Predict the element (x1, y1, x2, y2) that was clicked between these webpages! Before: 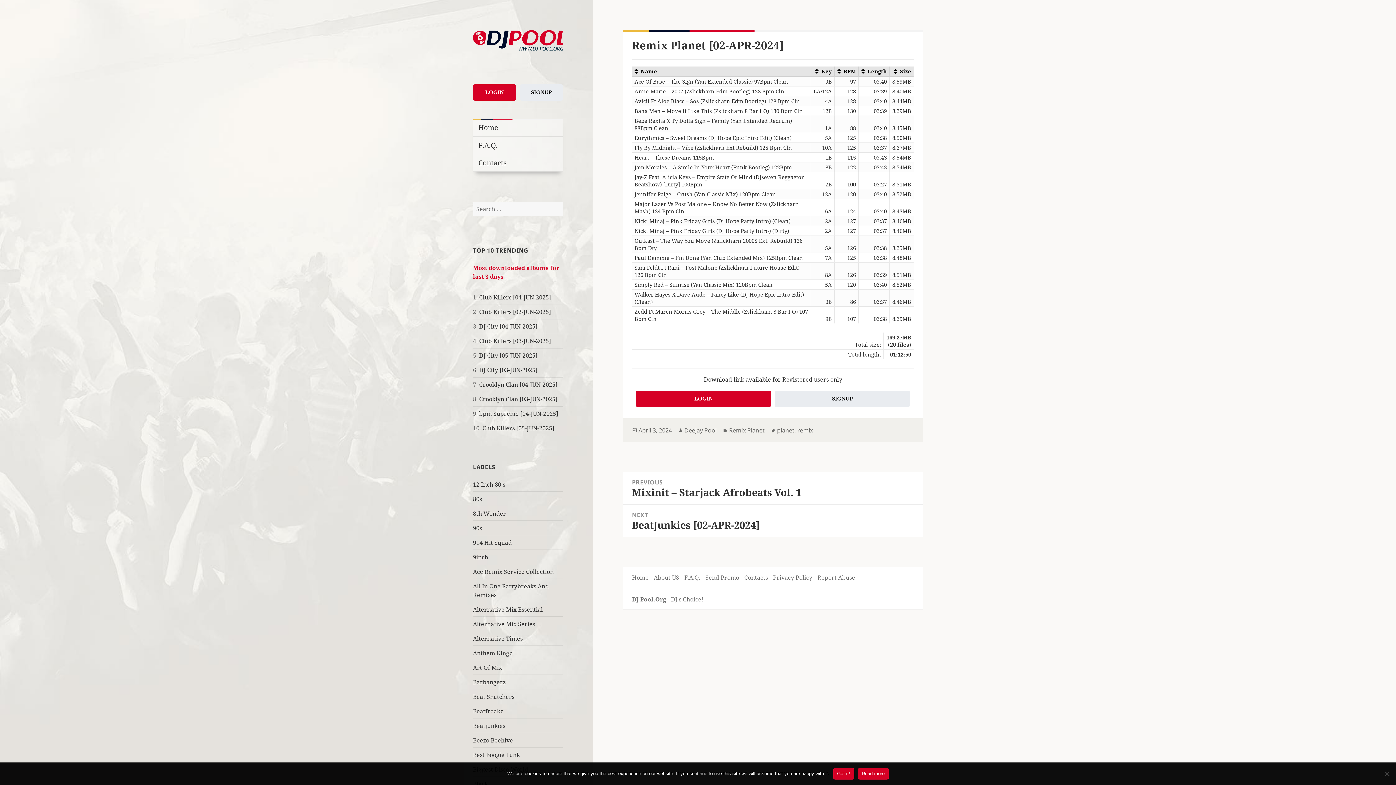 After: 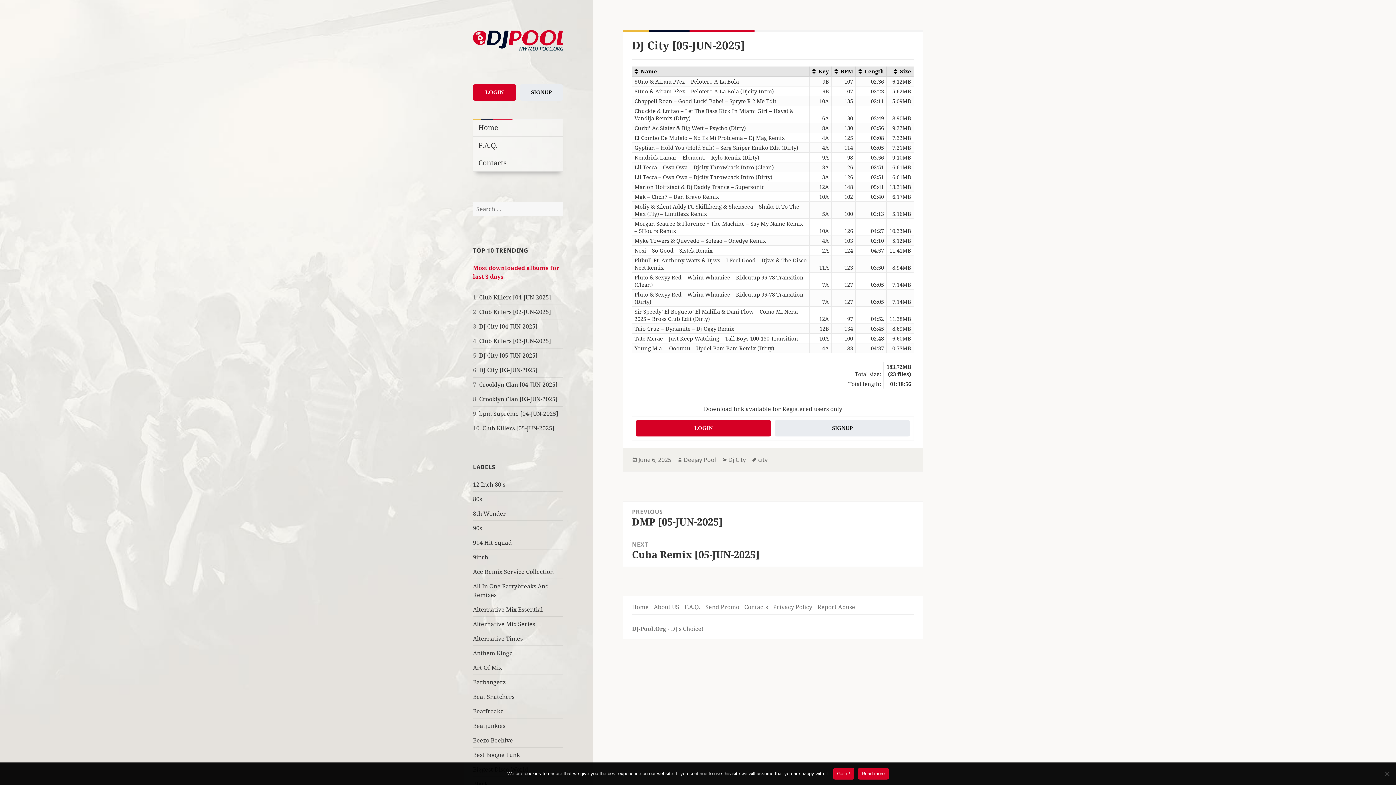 Action: label: DJ City [05-JUN-2025] bbox: (479, 351, 537, 359)